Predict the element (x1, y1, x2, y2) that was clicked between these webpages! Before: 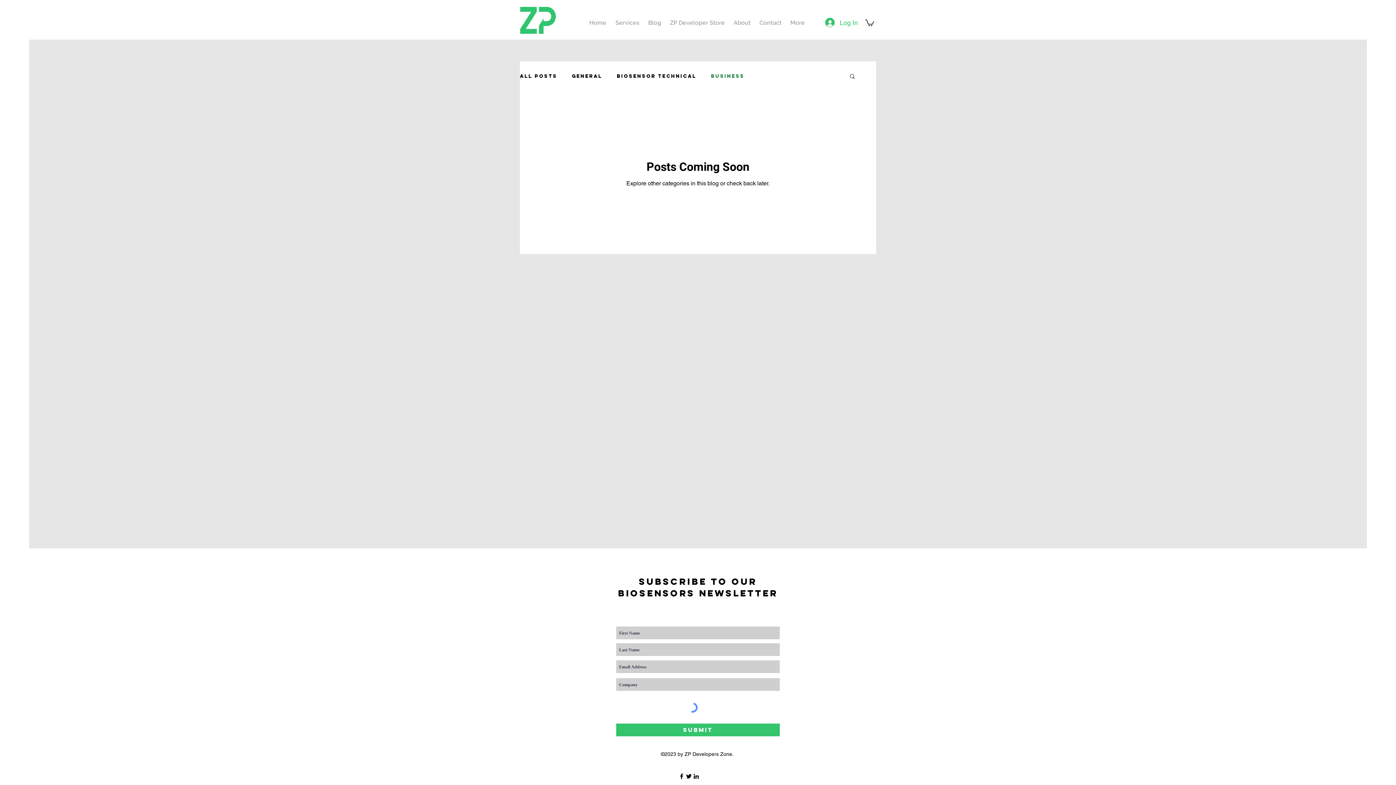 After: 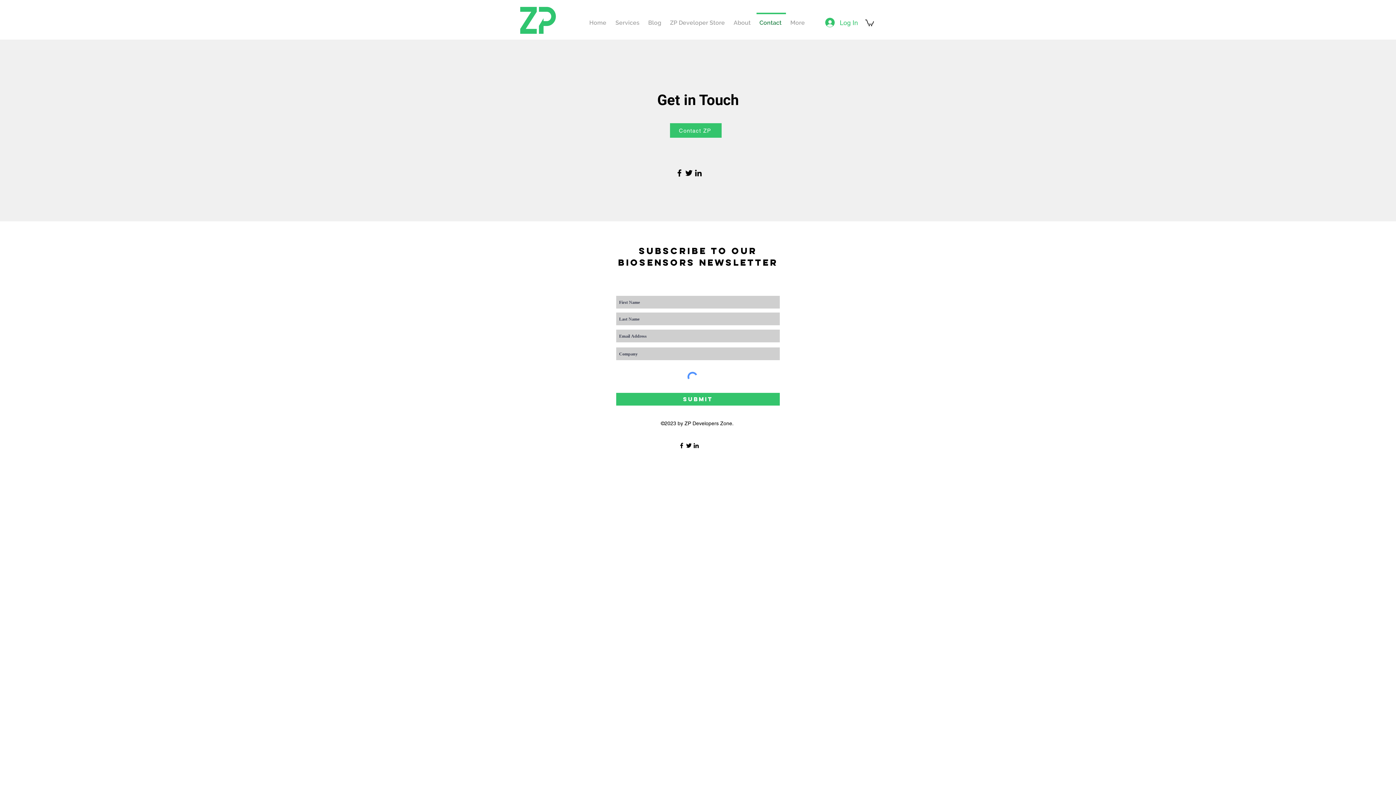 Action: label: Contact bbox: (756, 12, 786, 26)